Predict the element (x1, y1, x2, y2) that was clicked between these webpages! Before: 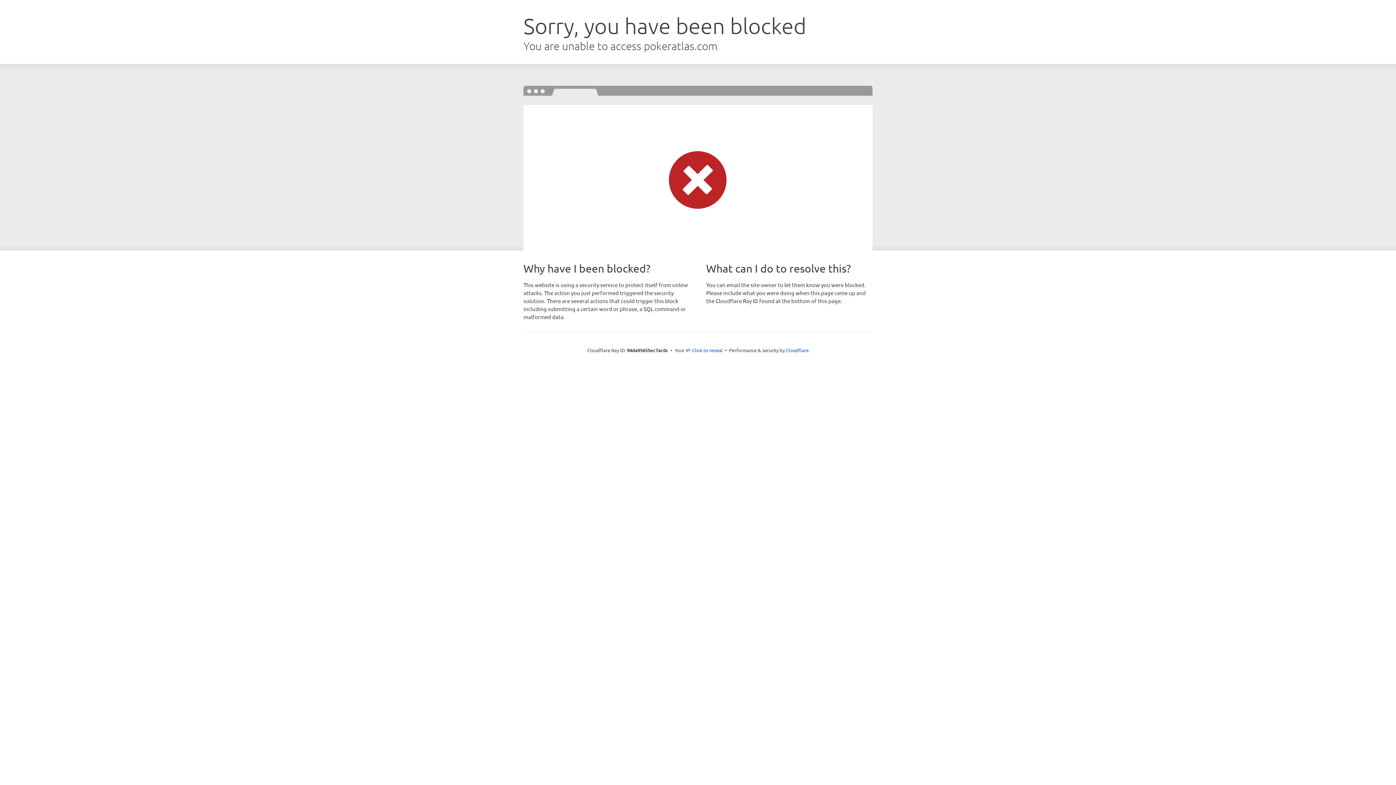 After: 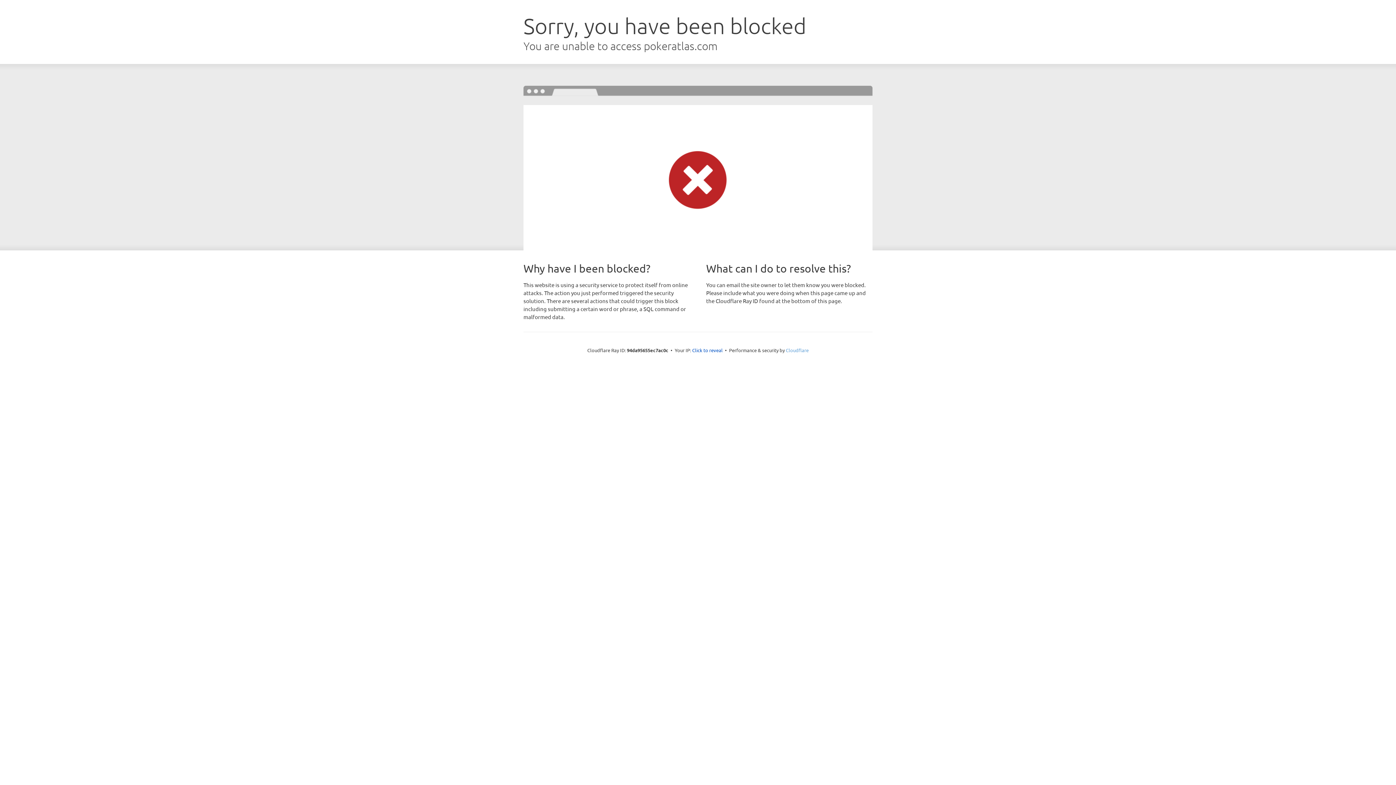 Action: label: Cloudflare bbox: (786, 347, 808, 353)